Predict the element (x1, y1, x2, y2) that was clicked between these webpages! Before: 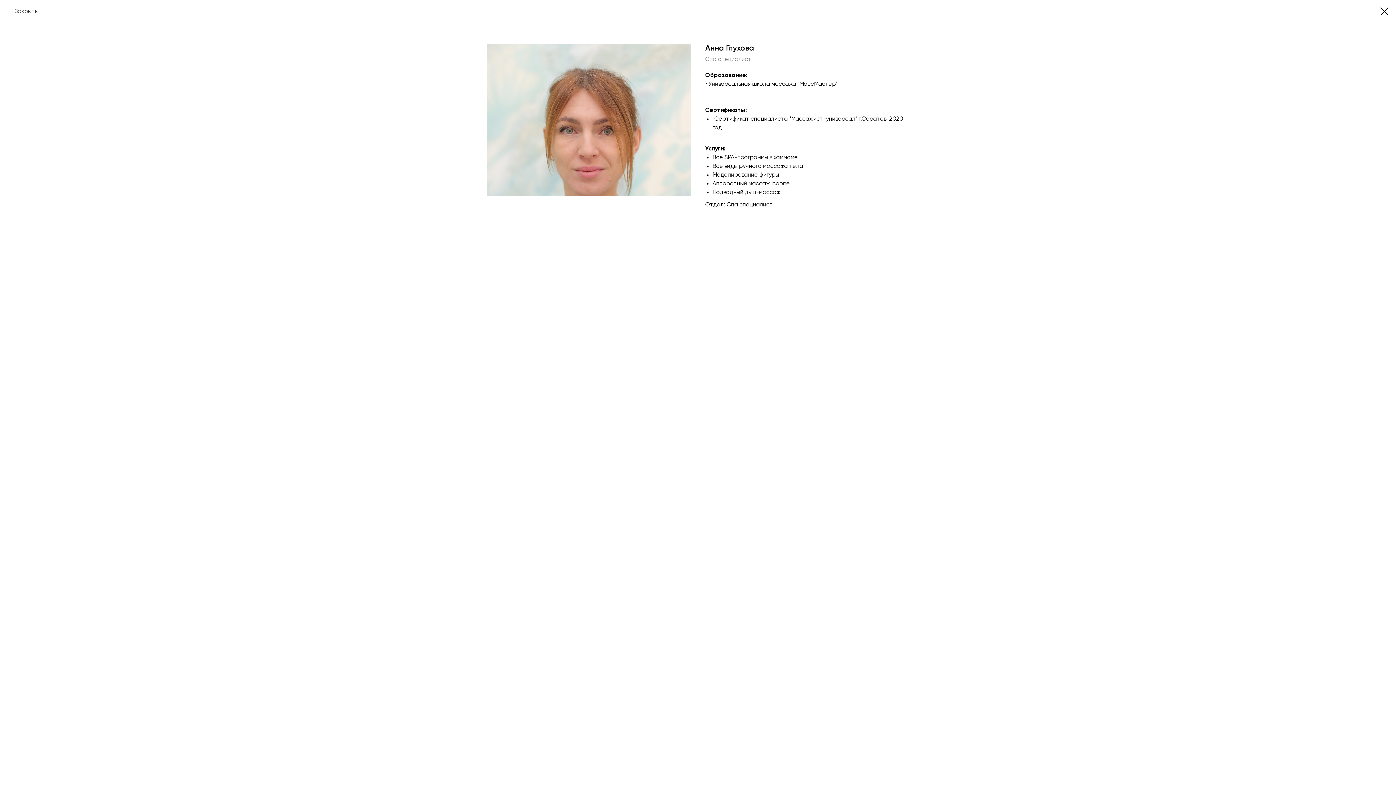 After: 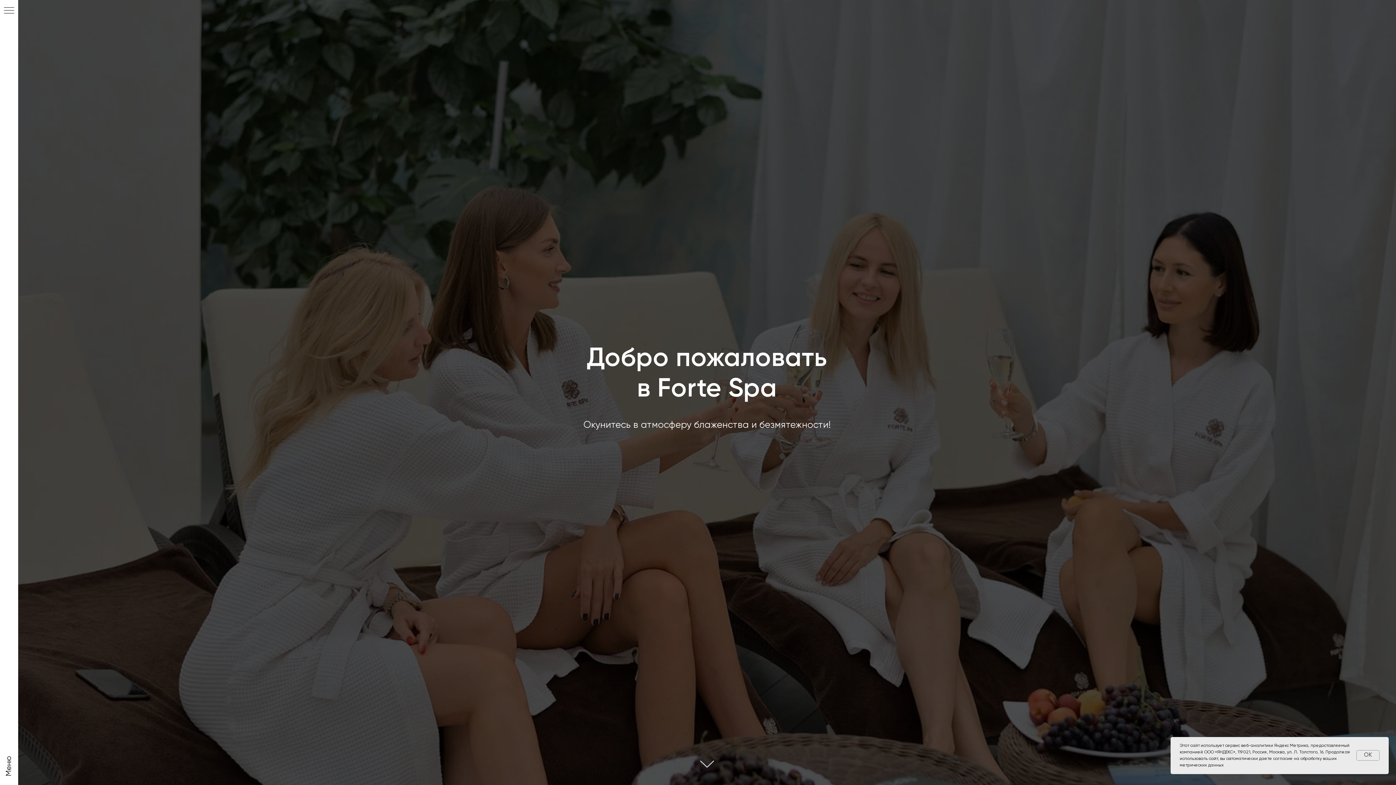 Action: bbox: (7, 7, 37, 16) label: Закрыть